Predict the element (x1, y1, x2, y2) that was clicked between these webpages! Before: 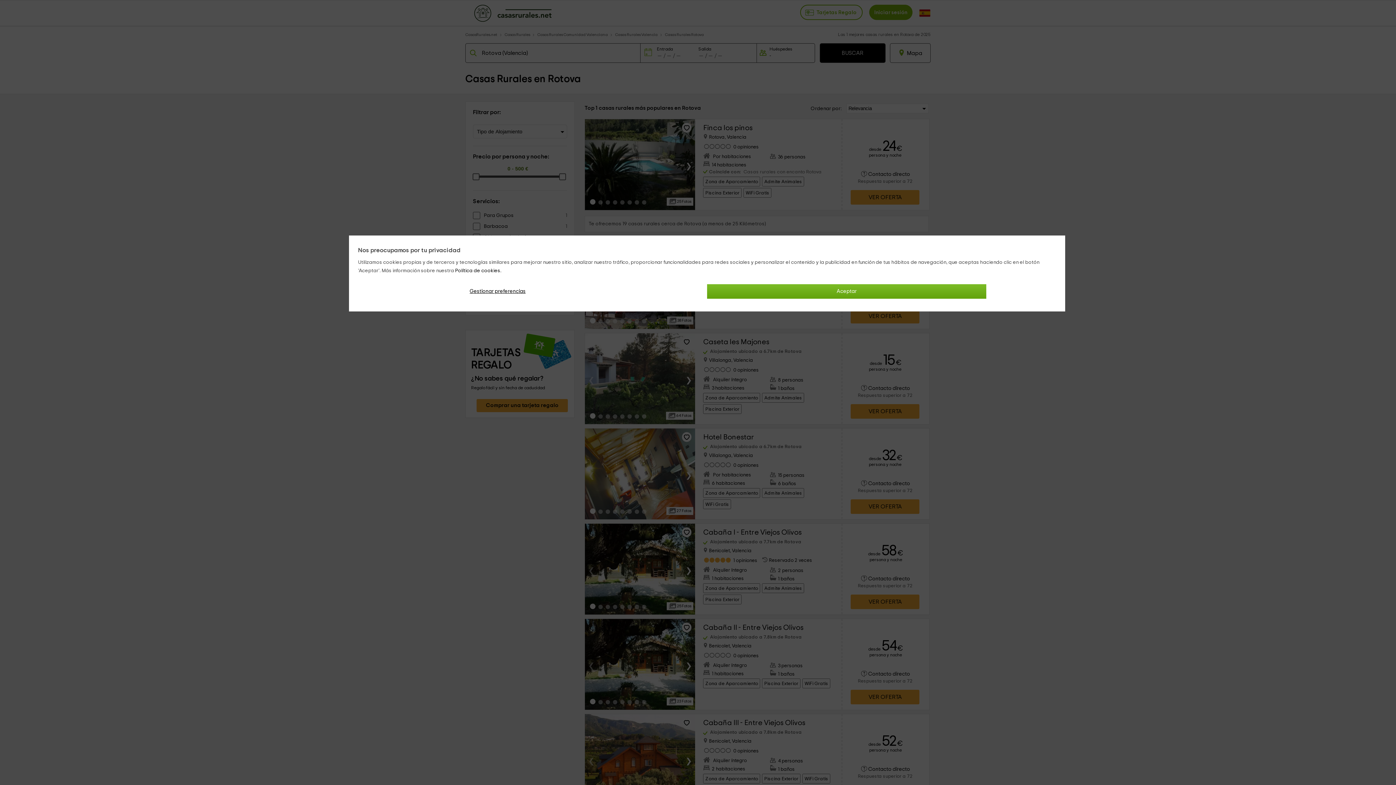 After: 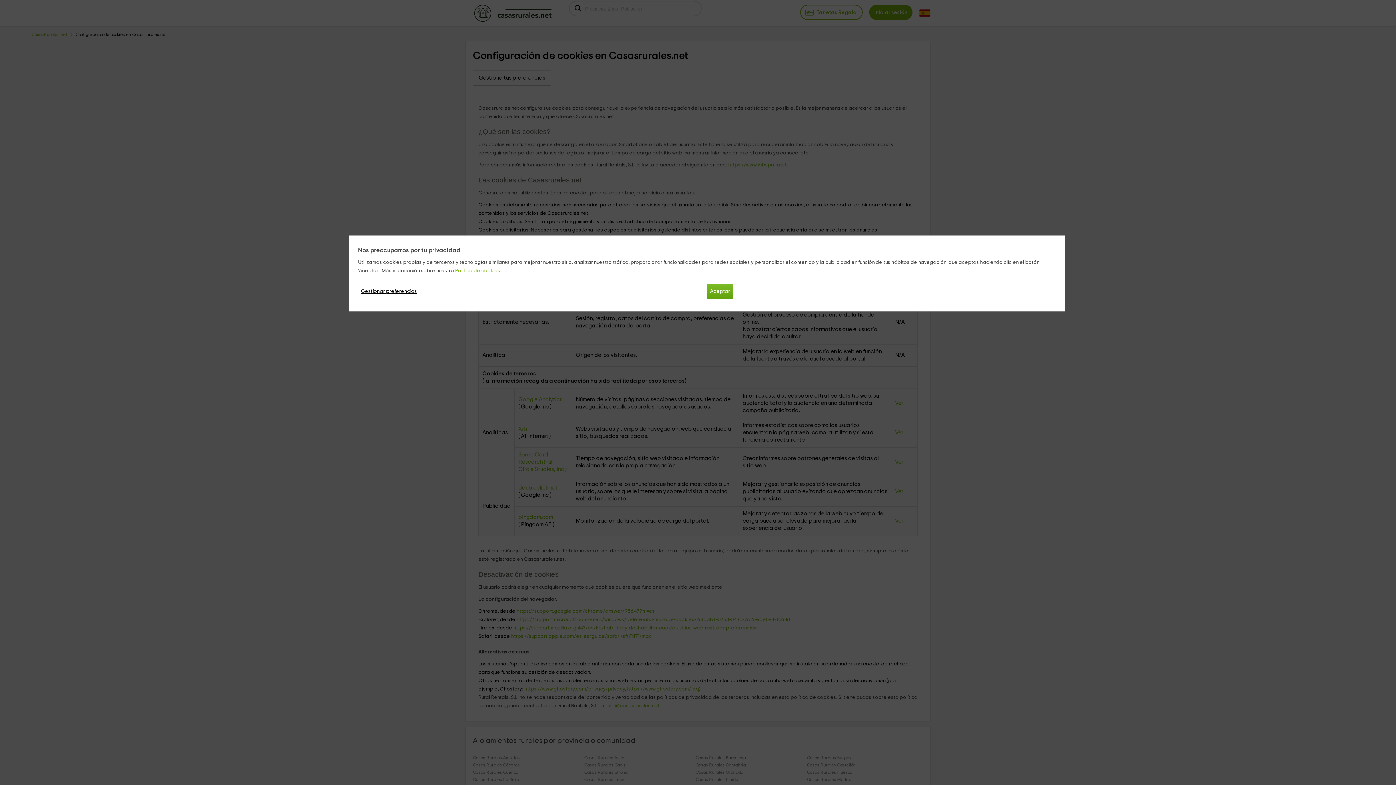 Action: bbox: (455, 268, 501, 273) label: Política de cookies.